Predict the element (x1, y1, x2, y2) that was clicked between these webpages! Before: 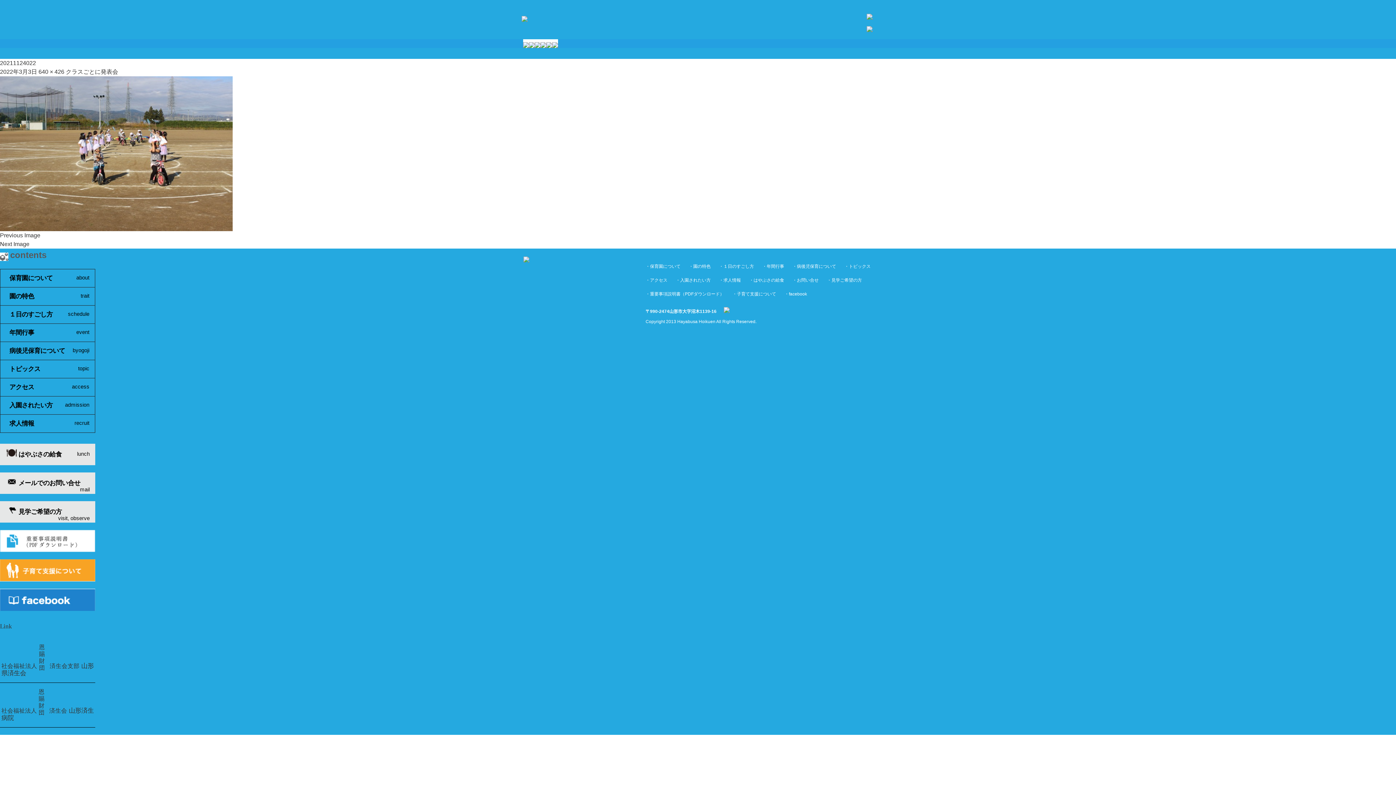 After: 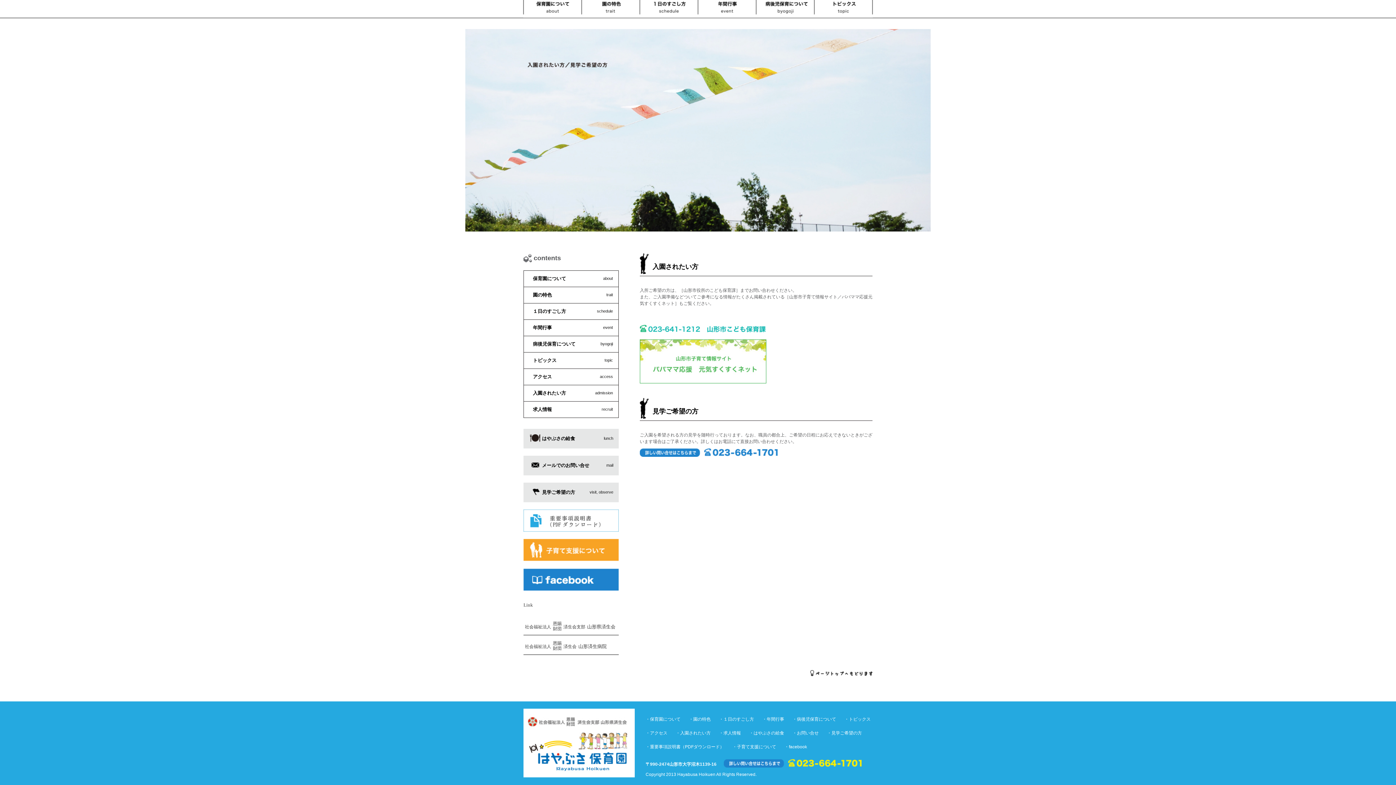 Action: bbox: (0, 501, 95, 522) label: 見学ご希望の方
visit, observe